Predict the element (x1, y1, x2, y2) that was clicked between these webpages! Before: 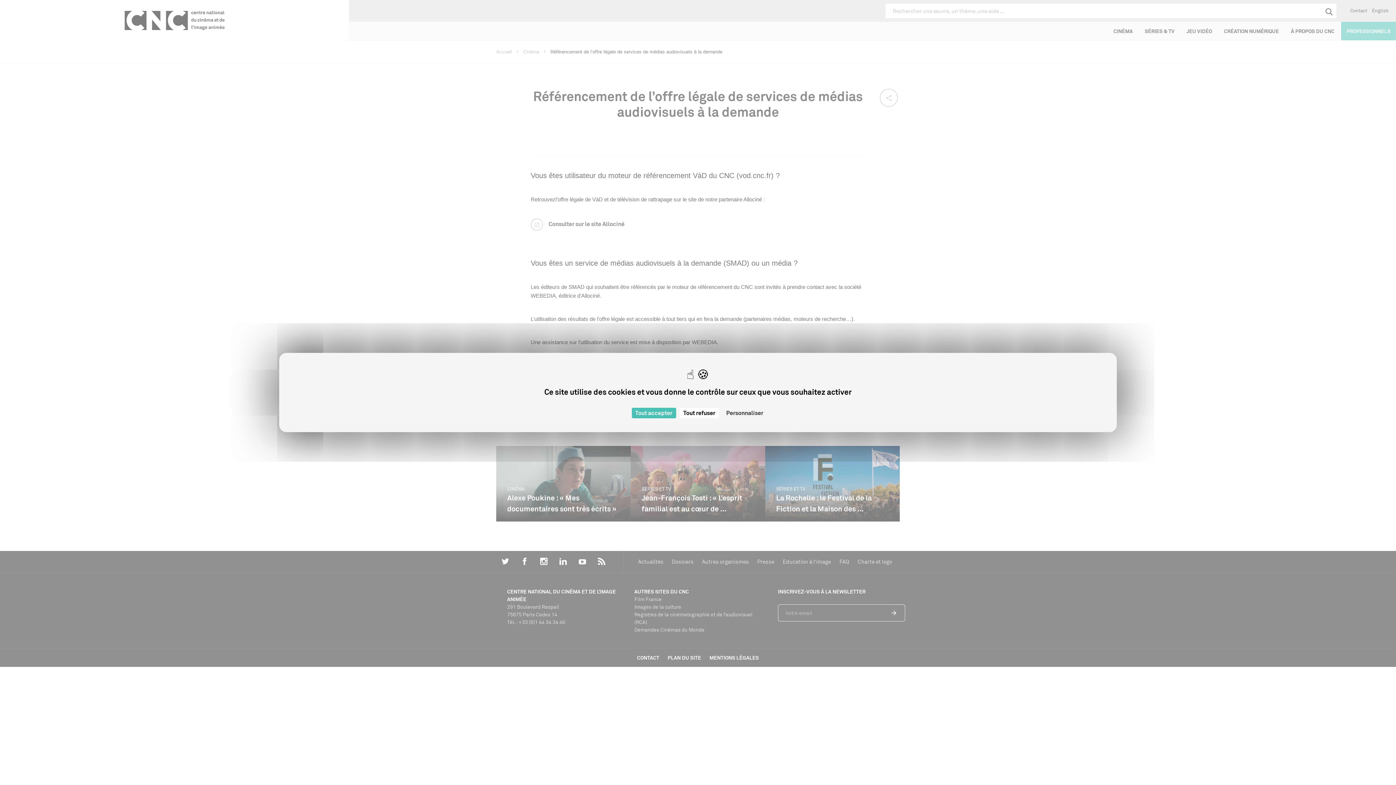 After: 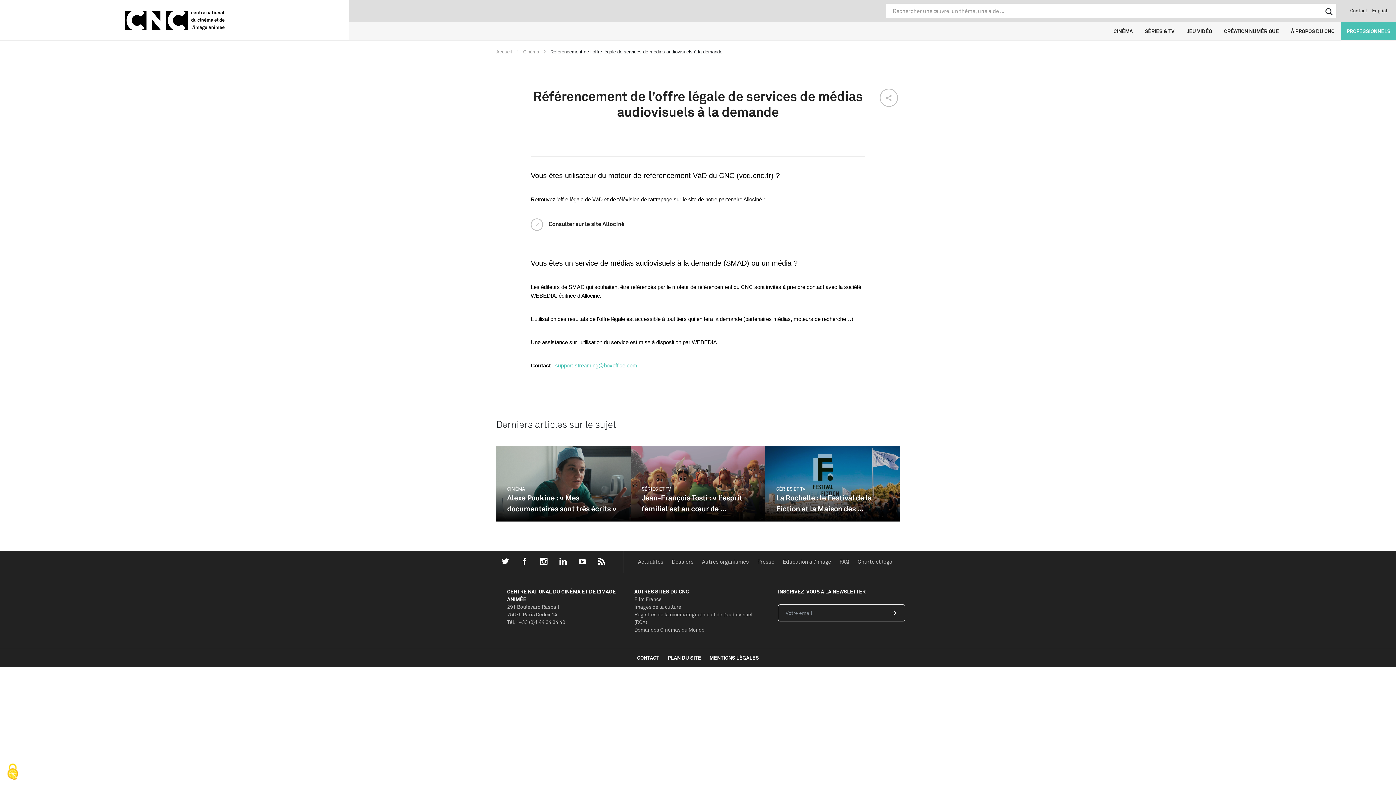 Action: bbox: (631, 408, 676, 418) label: Cookies : Tout accepter